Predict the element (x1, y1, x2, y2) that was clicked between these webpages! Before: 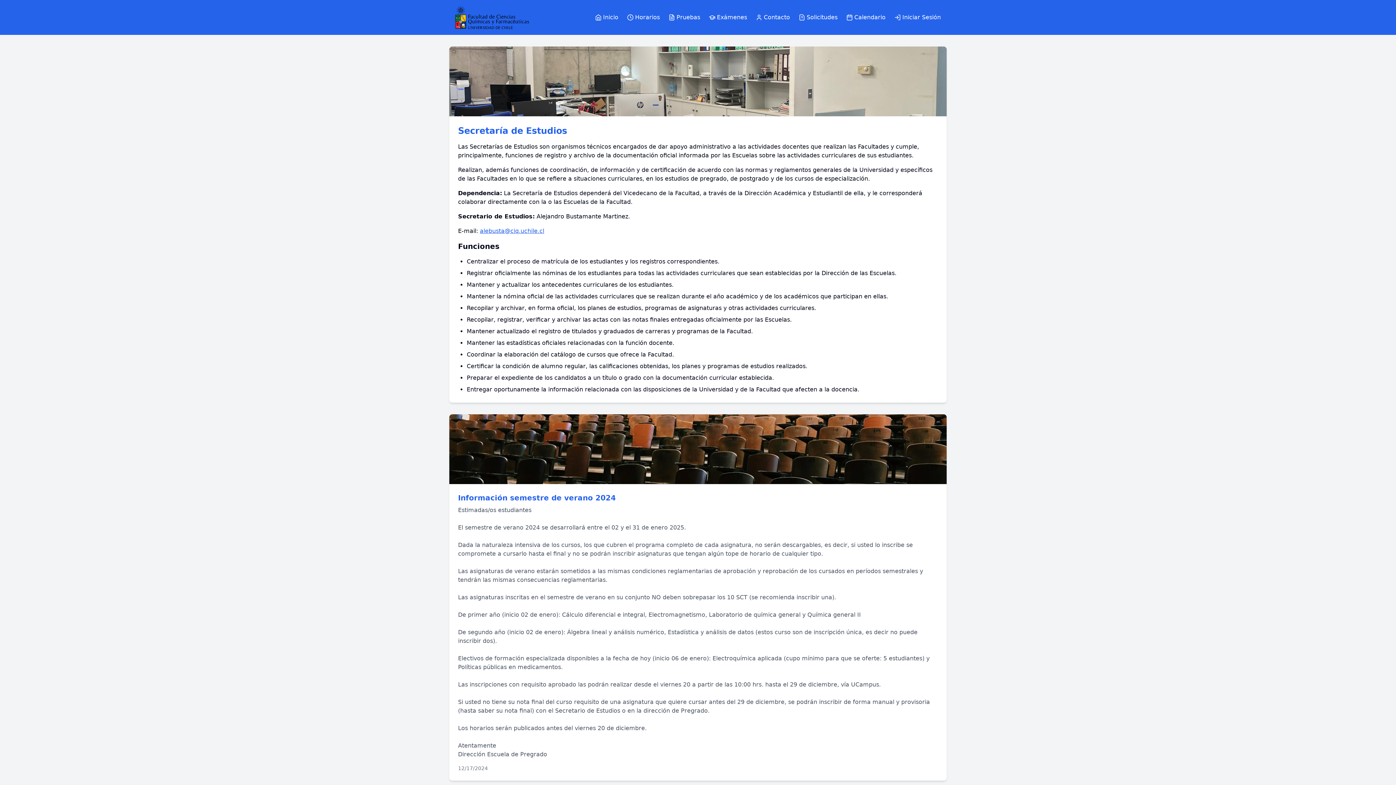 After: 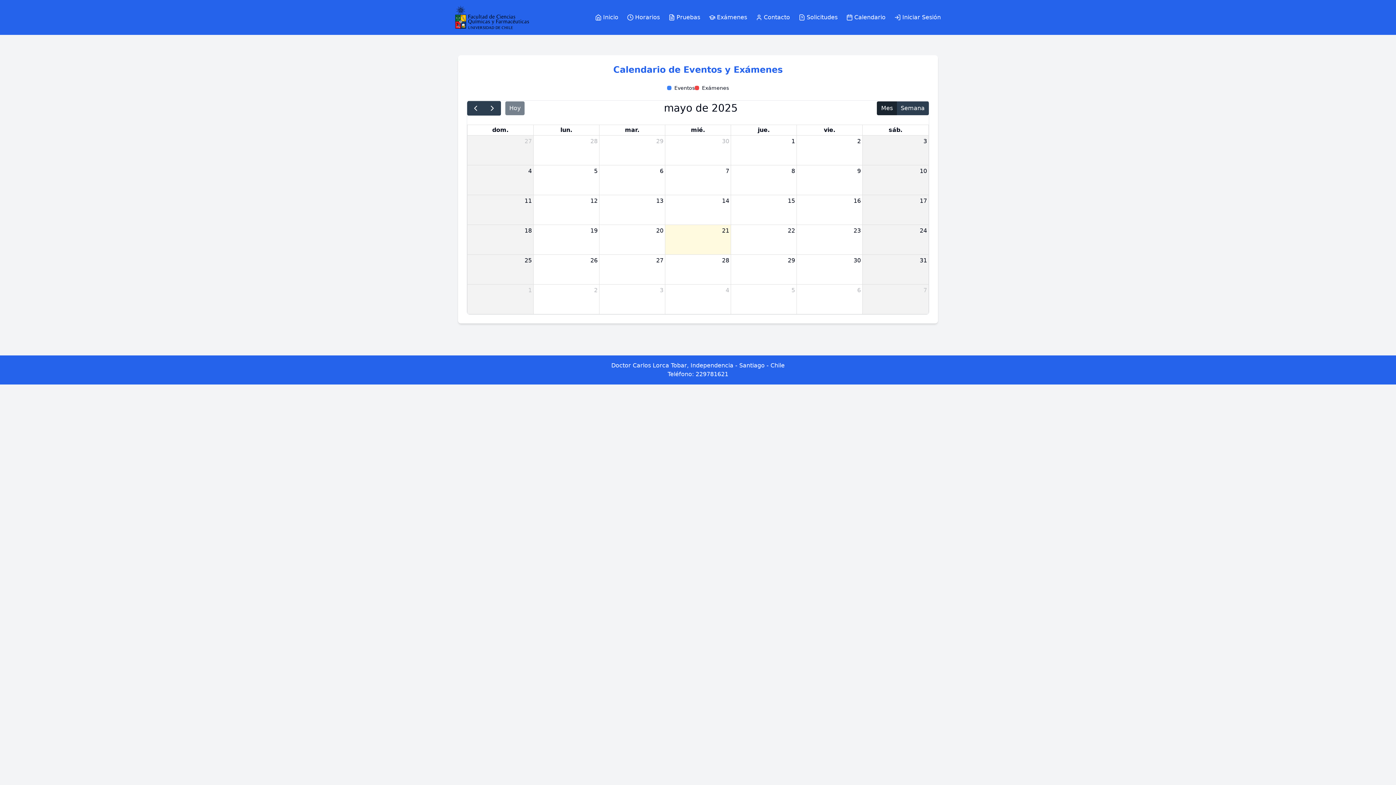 Action: bbox: (846, 13, 885, 21) label: Calendario